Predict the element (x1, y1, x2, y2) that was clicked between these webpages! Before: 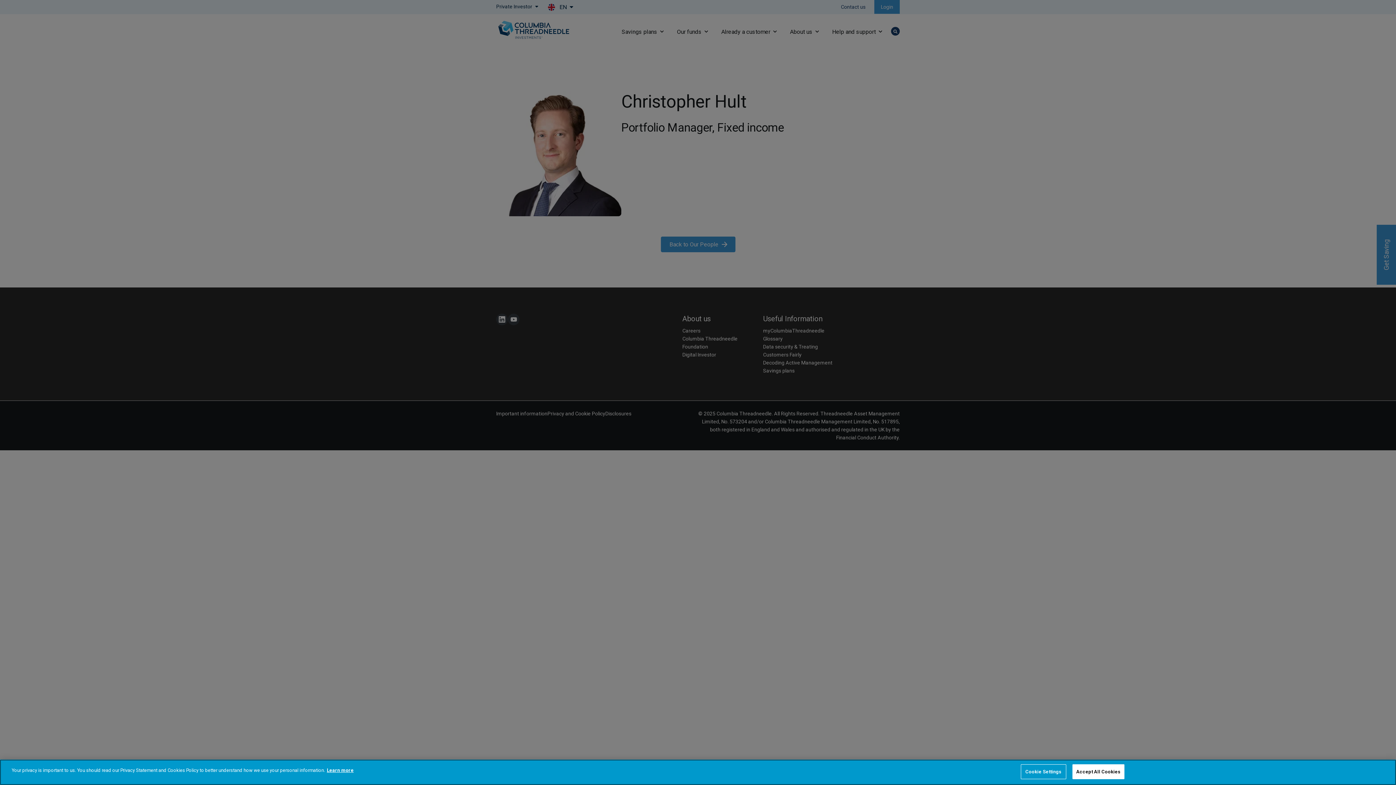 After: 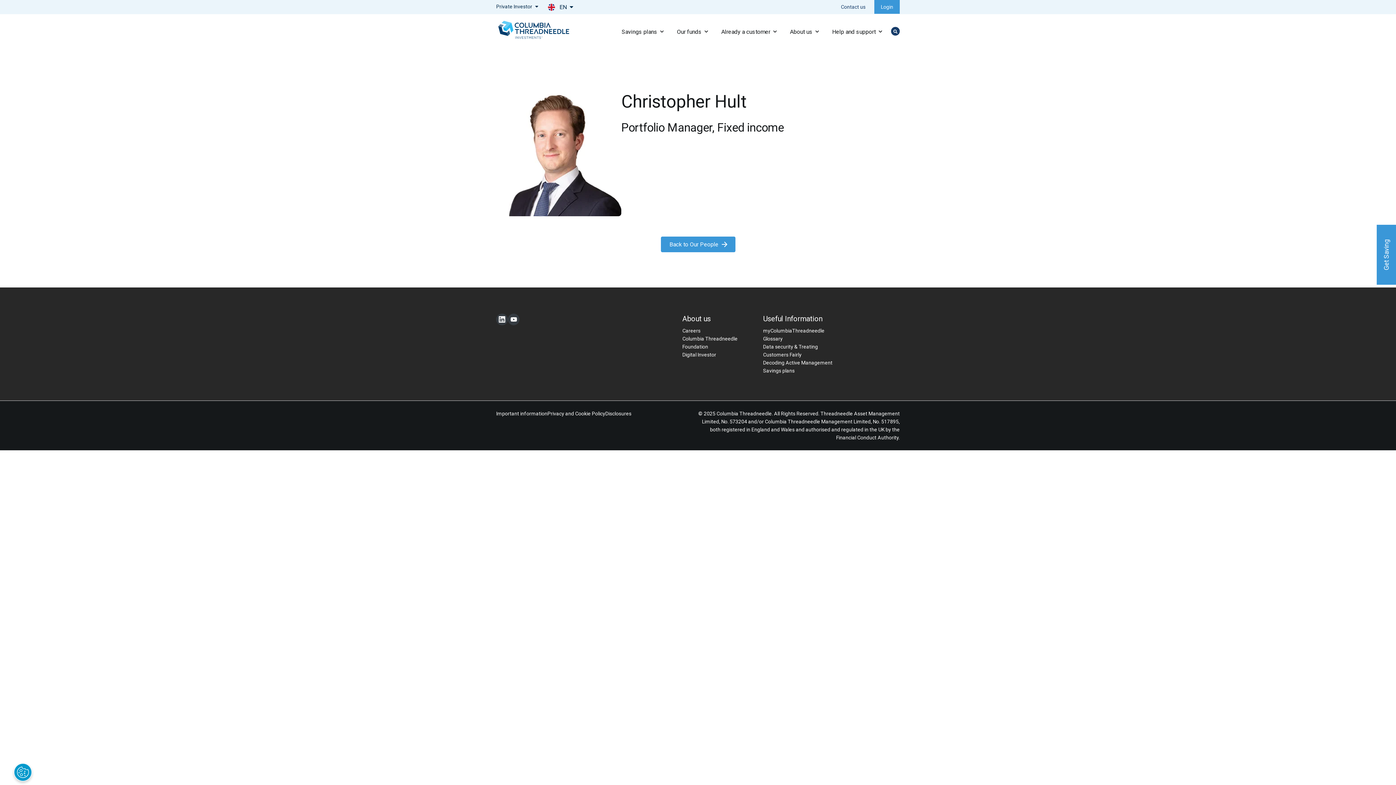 Action: bbox: (1072, 764, 1124, 779) label: Accept All Cookies